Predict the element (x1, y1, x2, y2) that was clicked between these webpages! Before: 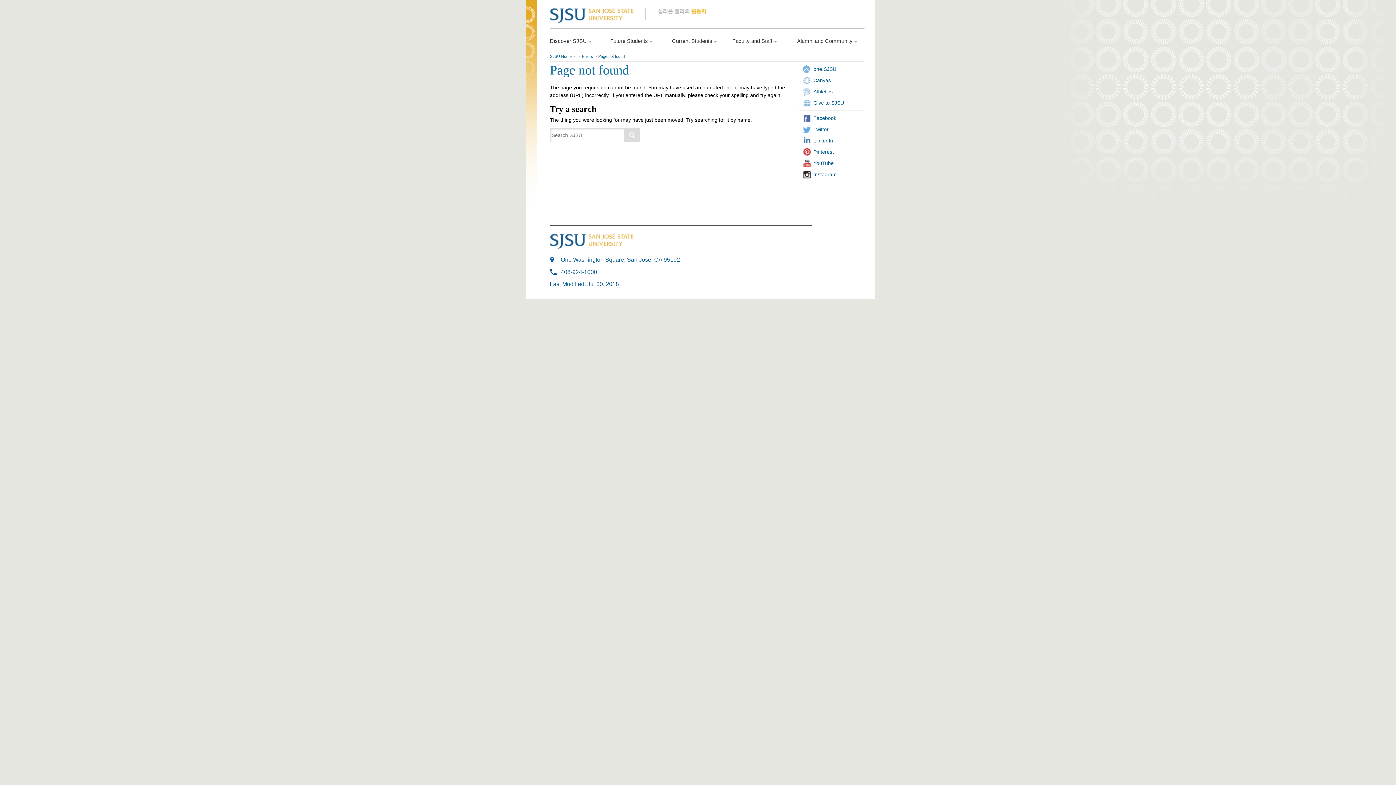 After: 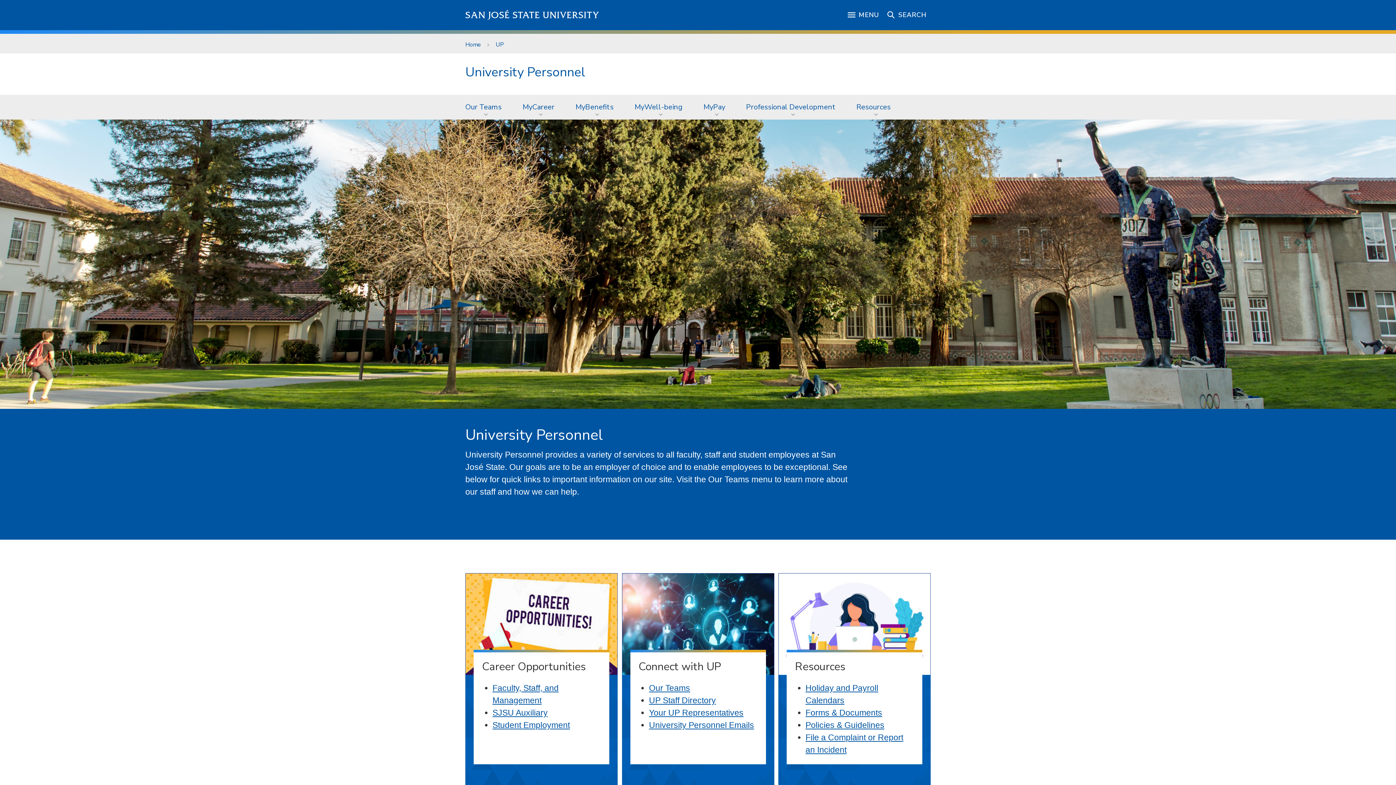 Action: bbox: (732, 33, 776, 48) label: Faculty and Staff
 